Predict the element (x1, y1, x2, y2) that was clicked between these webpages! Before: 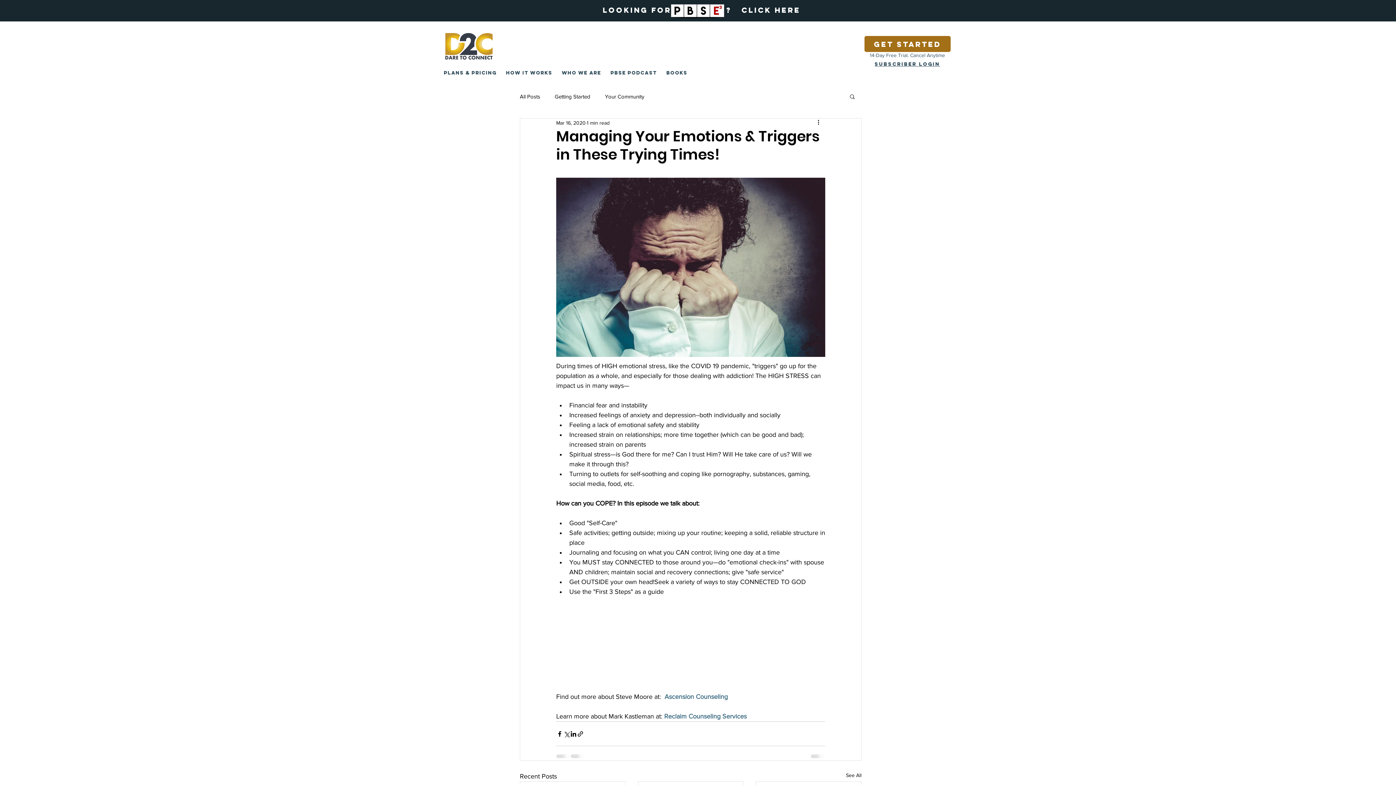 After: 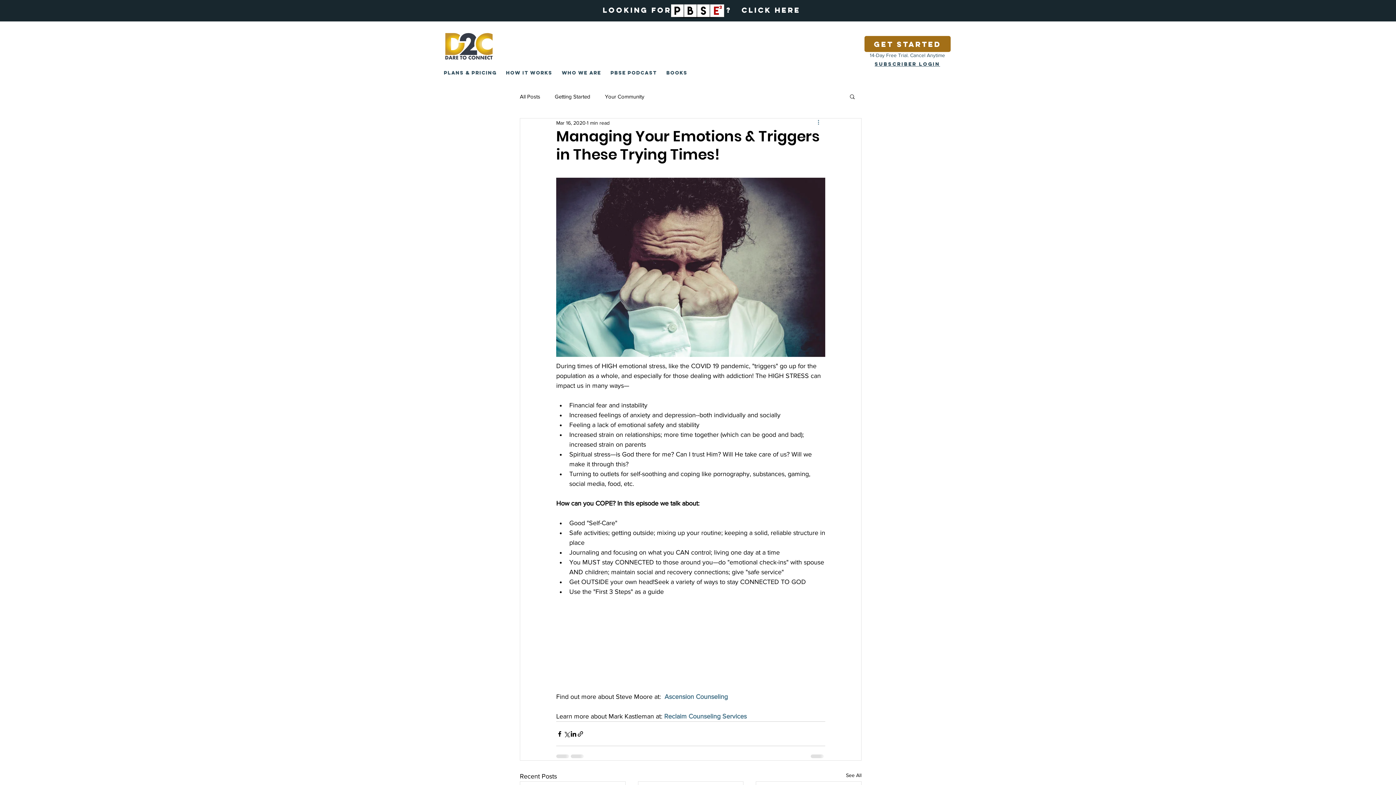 Action: bbox: (816, 118, 825, 127) label: More actions